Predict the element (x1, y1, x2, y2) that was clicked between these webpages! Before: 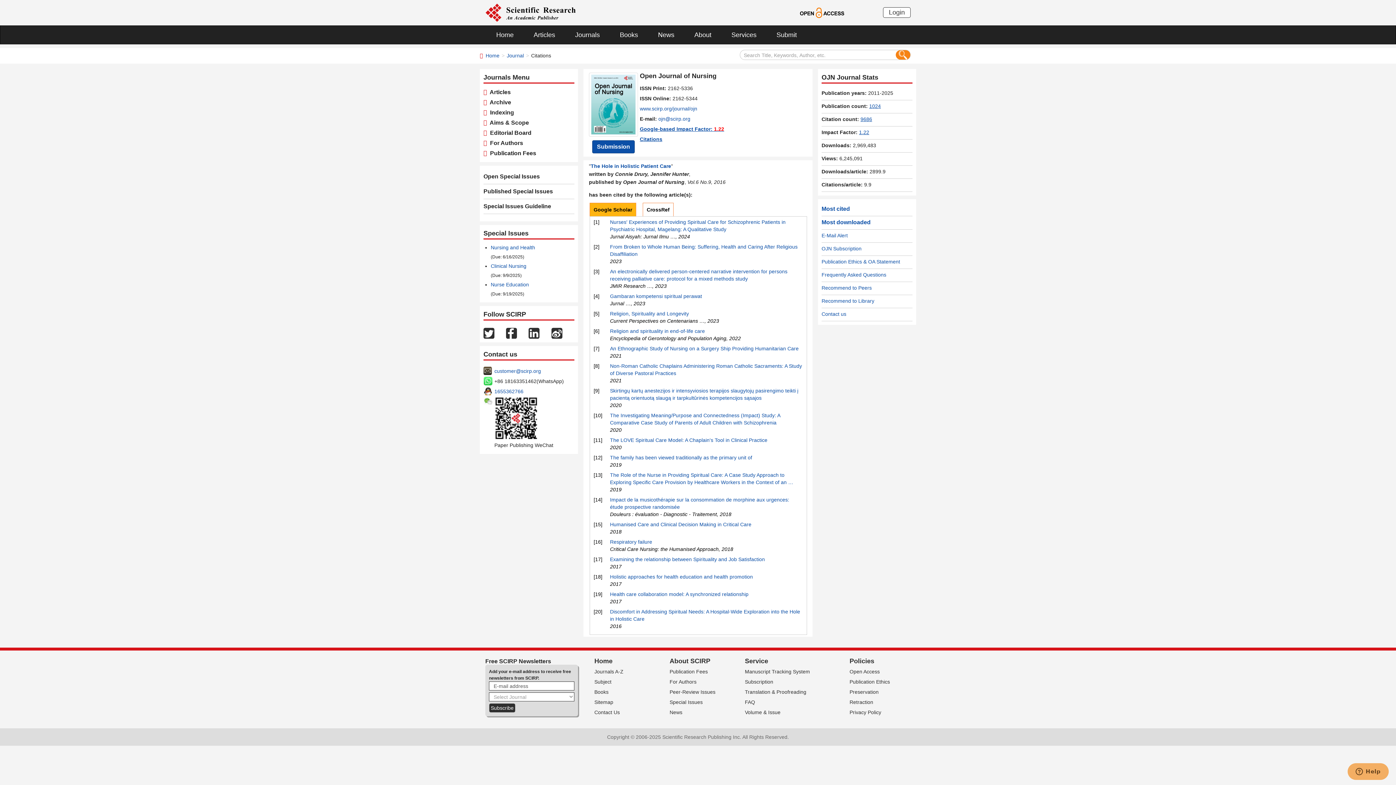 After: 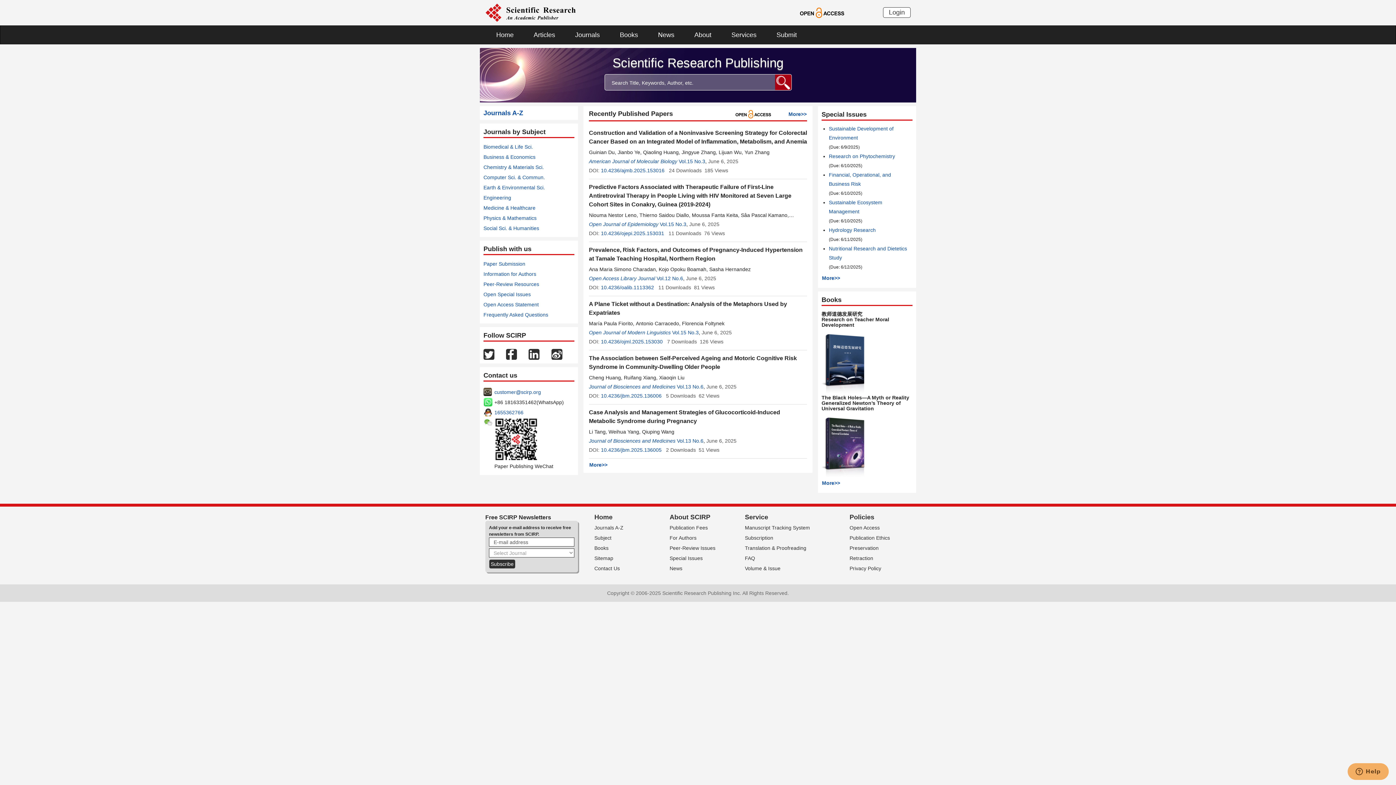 Action: bbox: (485, 52, 499, 58) label: Home